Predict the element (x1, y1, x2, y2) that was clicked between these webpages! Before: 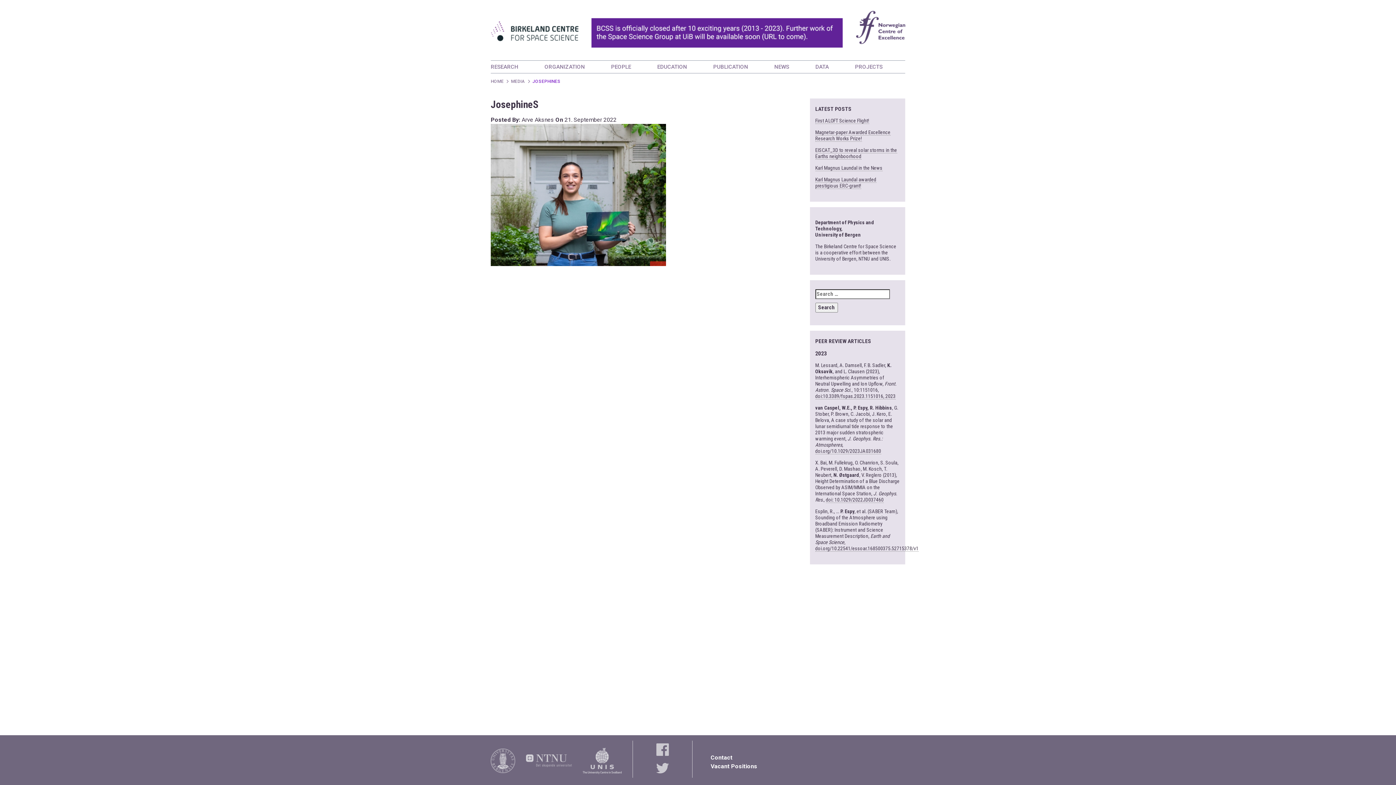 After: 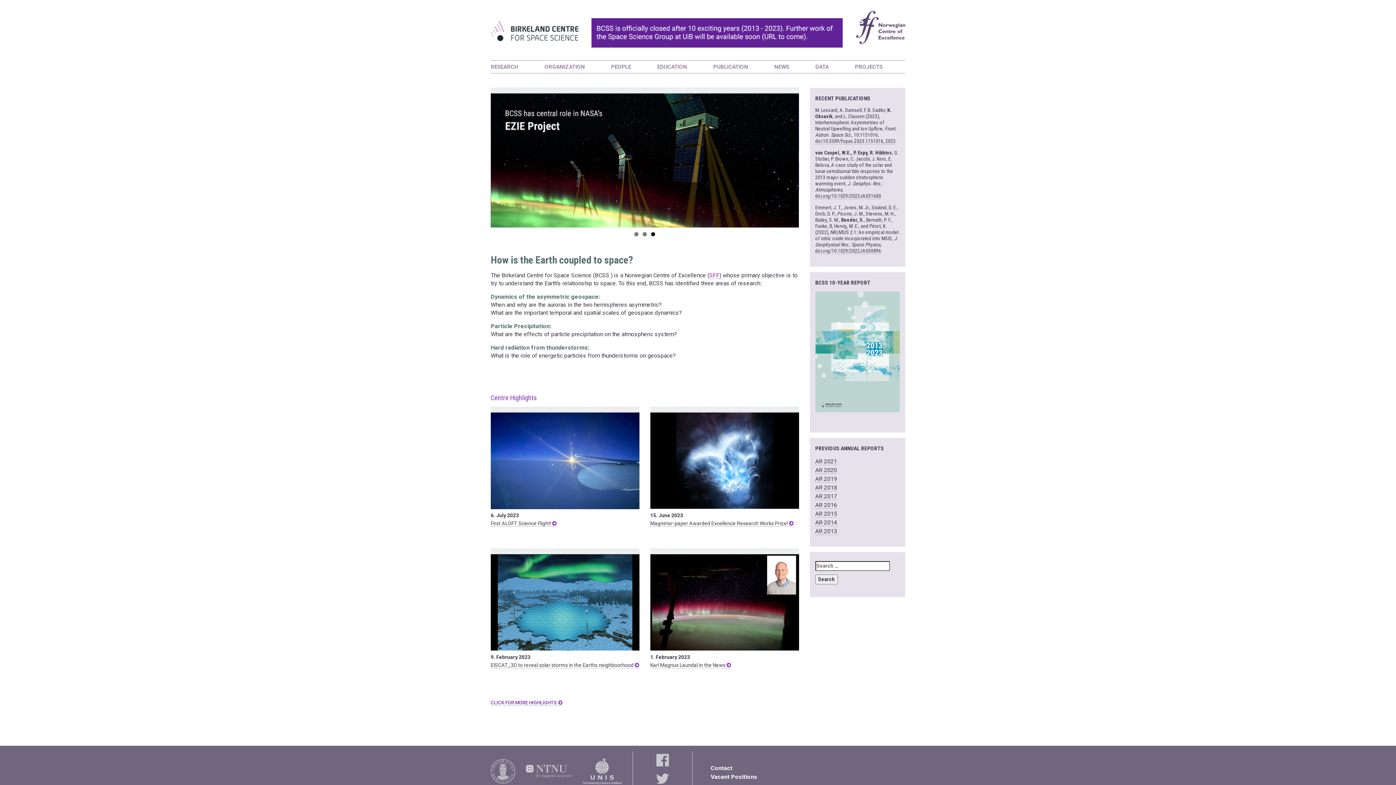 Action: bbox: (490, 10, 845, 54)